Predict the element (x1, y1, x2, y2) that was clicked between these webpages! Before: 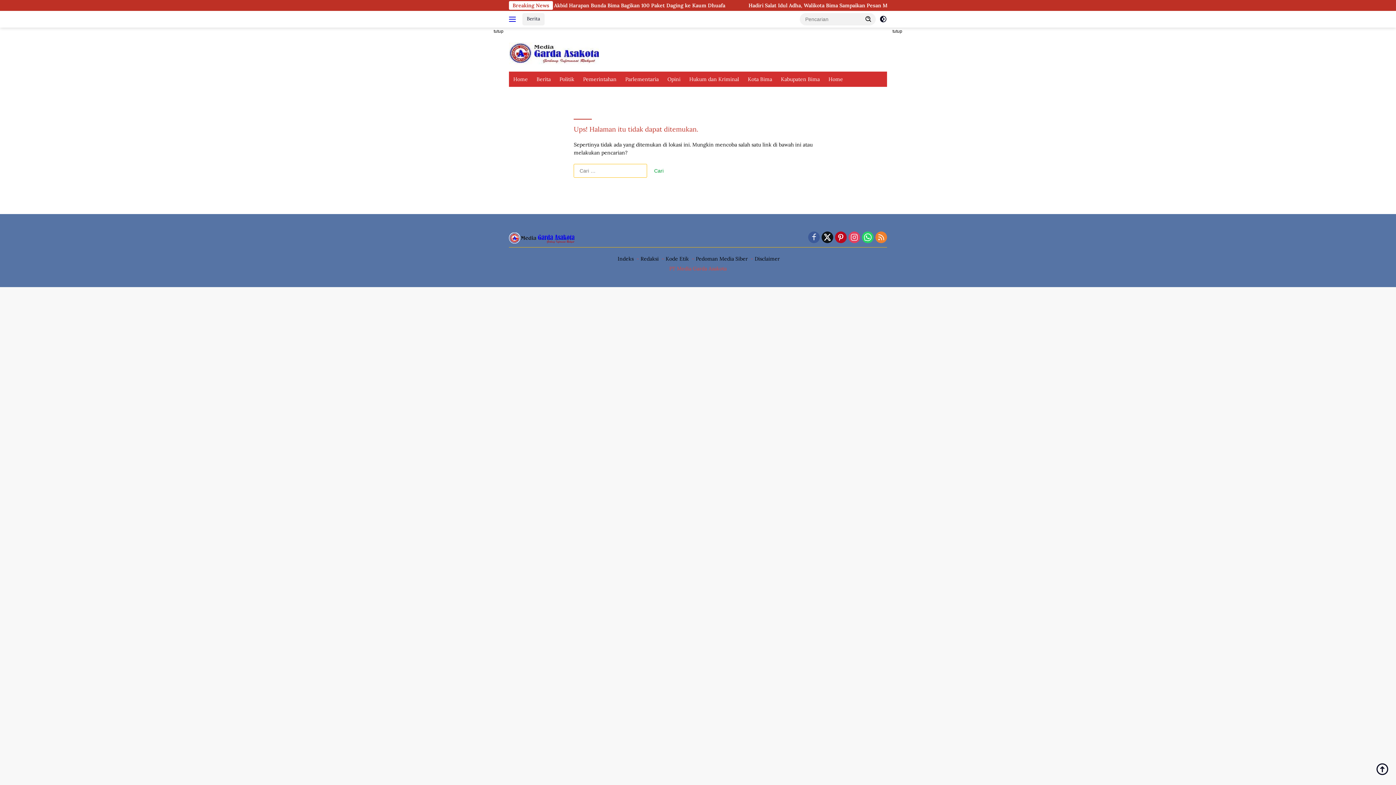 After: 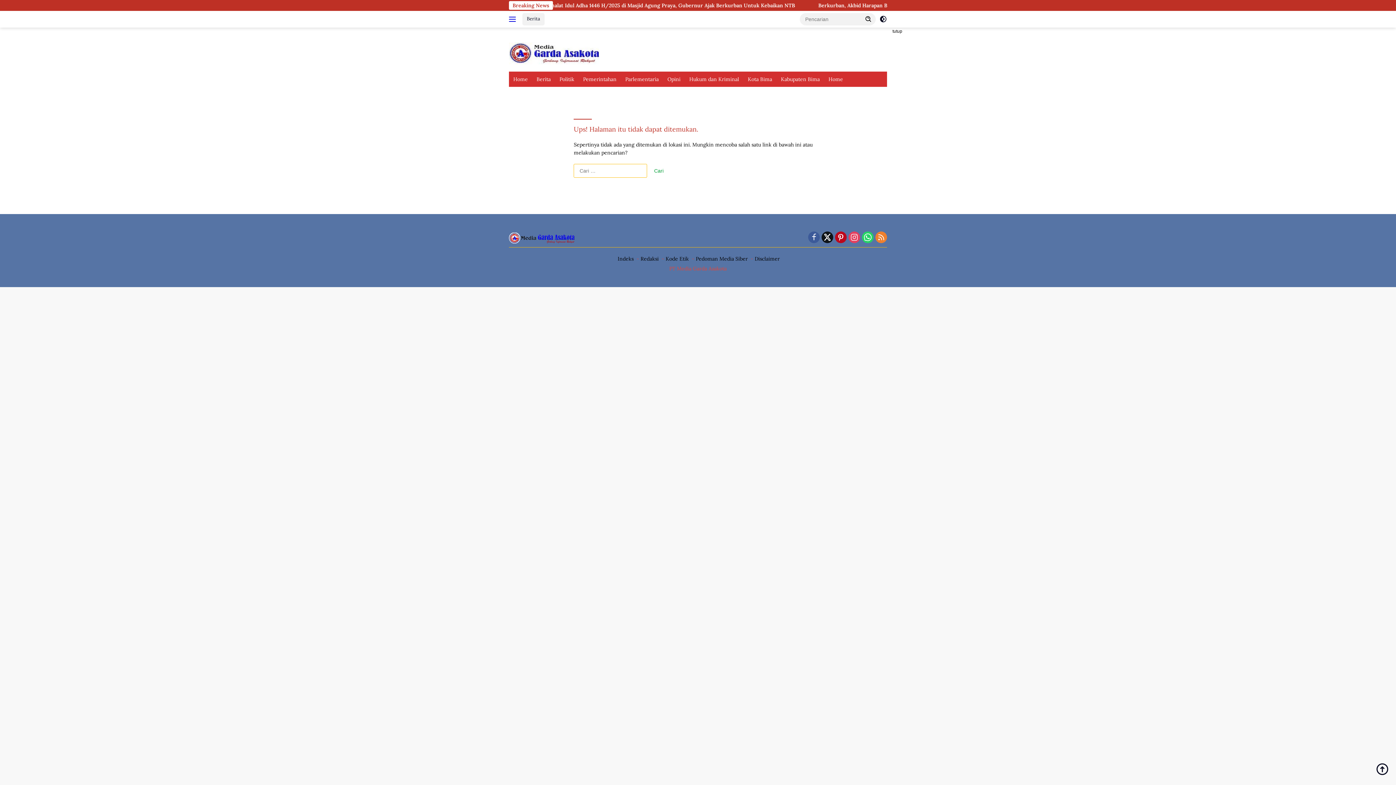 Action: bbox: (492, 27, 505, 35) label: tutup